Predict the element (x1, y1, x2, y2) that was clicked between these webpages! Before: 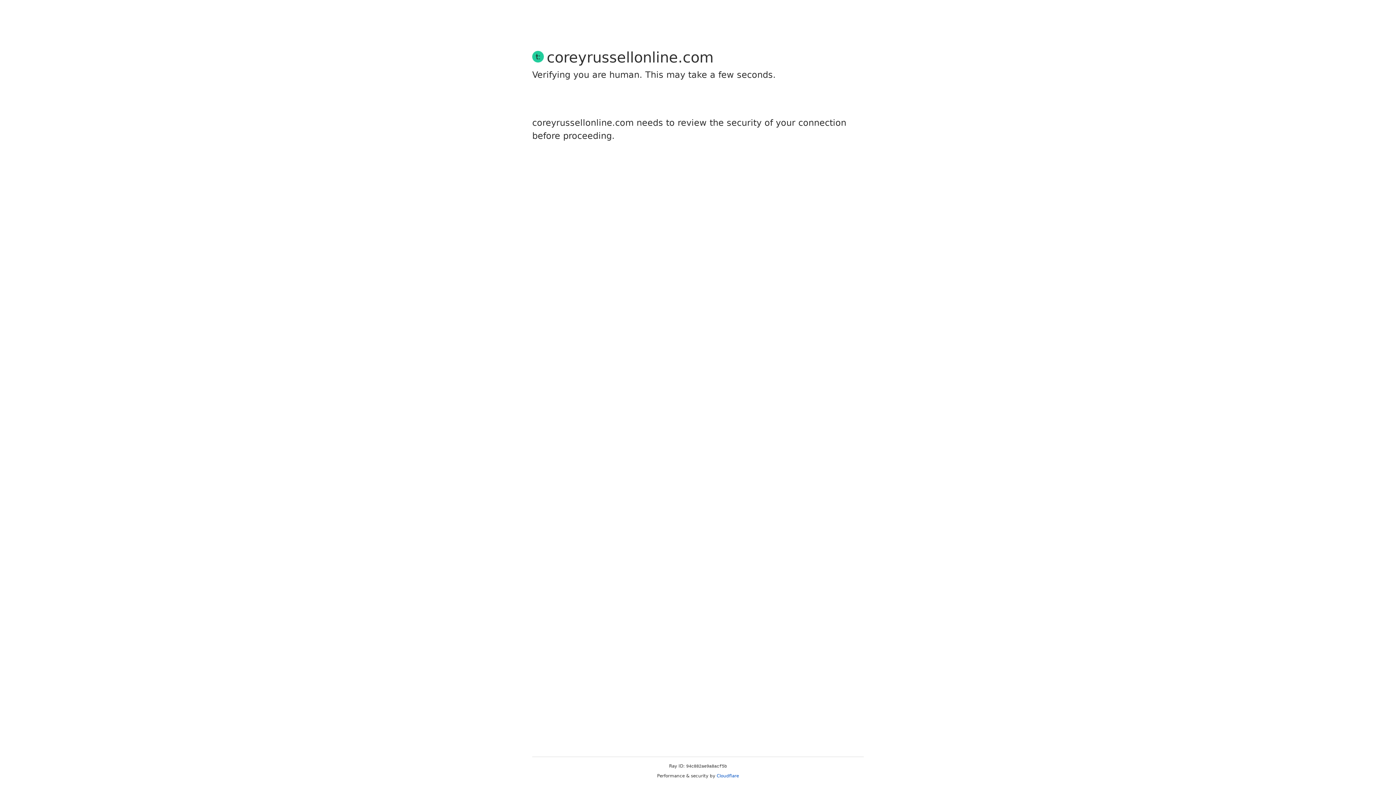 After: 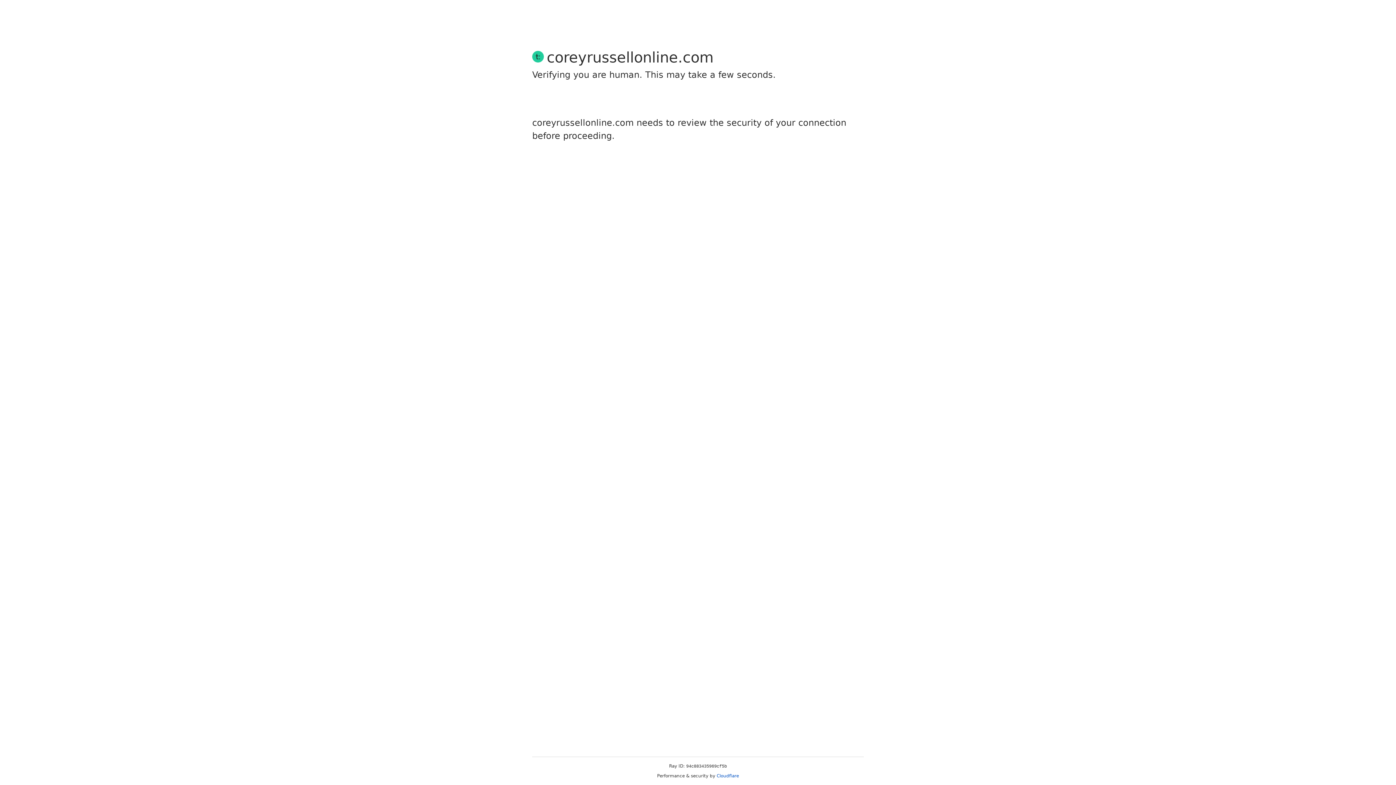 Action: bbox: (716, 773, 739, 778) label: Cloudflare